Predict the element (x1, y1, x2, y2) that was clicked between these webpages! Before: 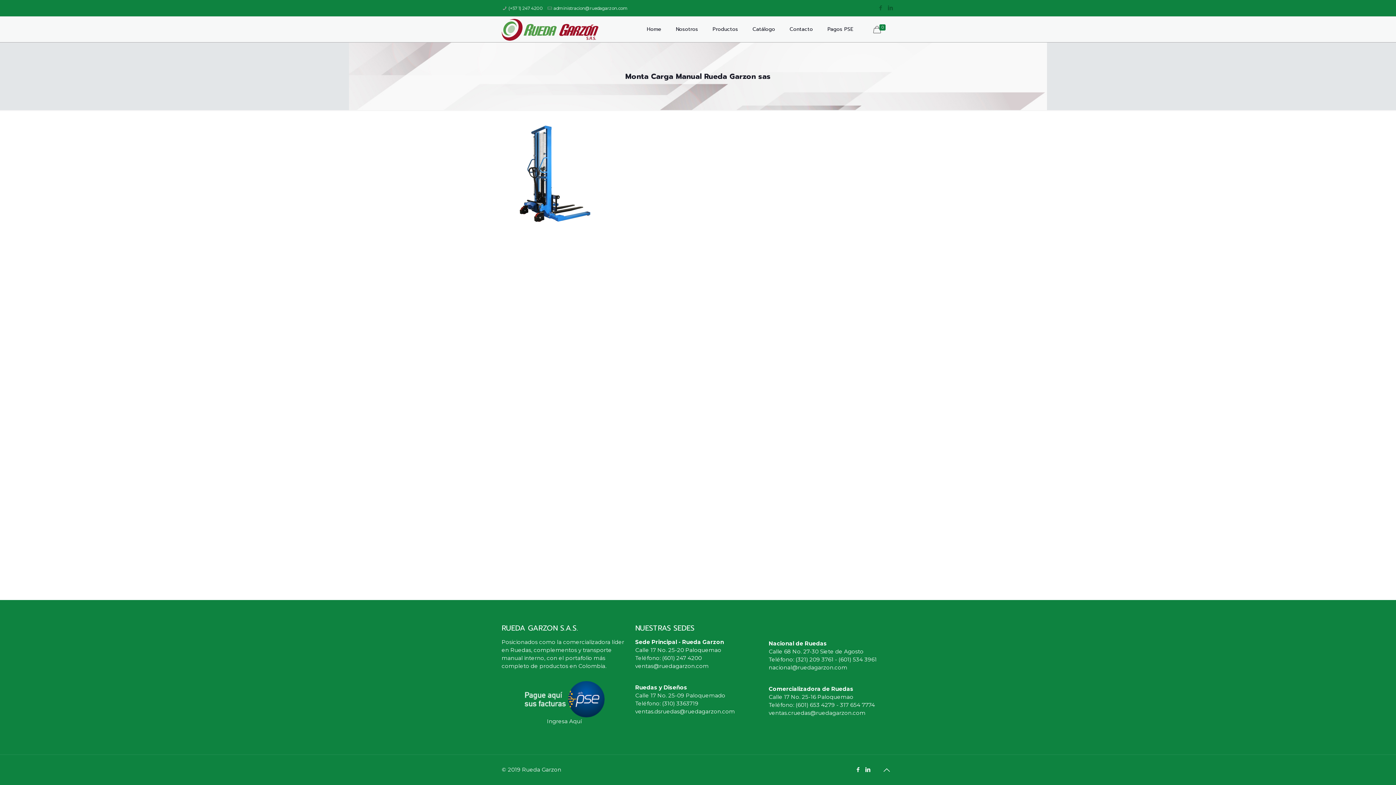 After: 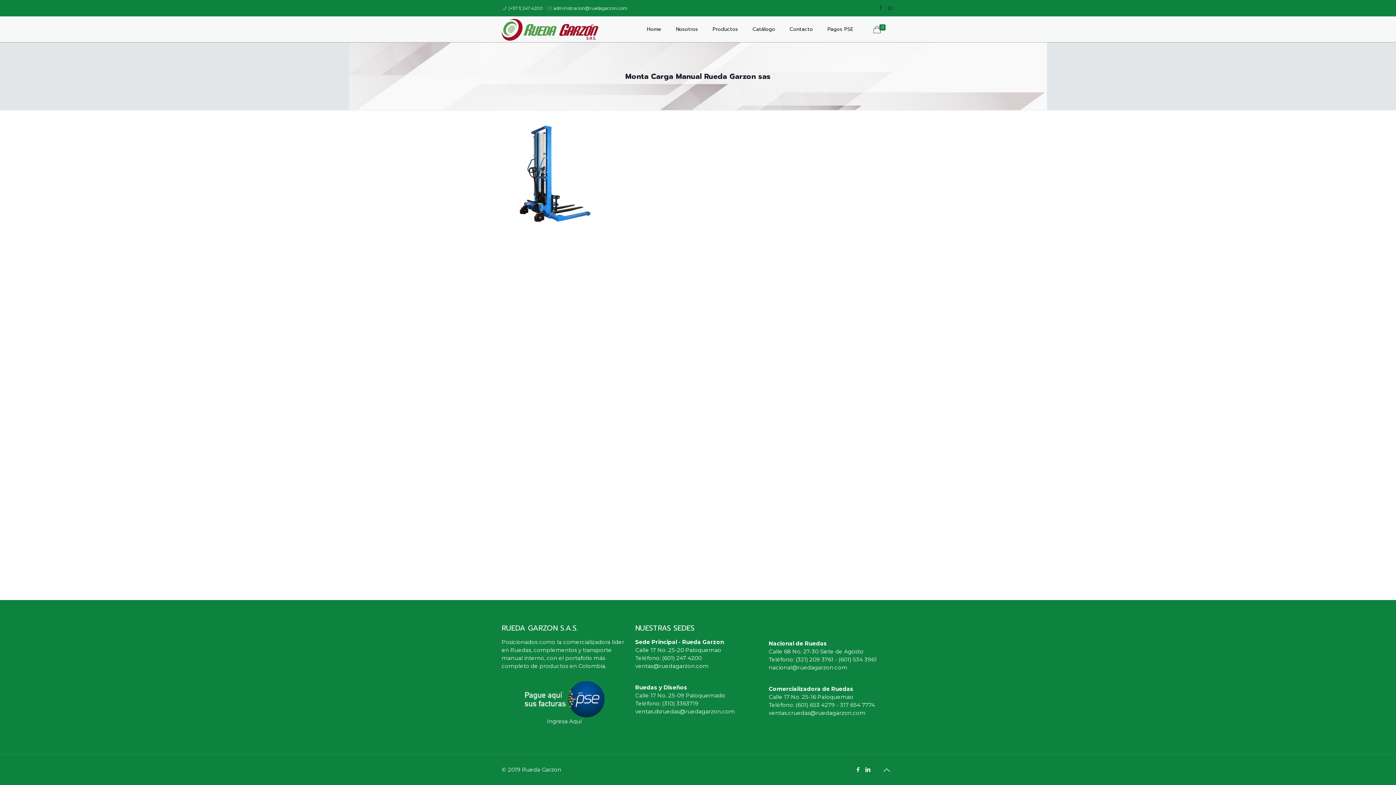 Action: bbox: (879, 762, 894, 778)